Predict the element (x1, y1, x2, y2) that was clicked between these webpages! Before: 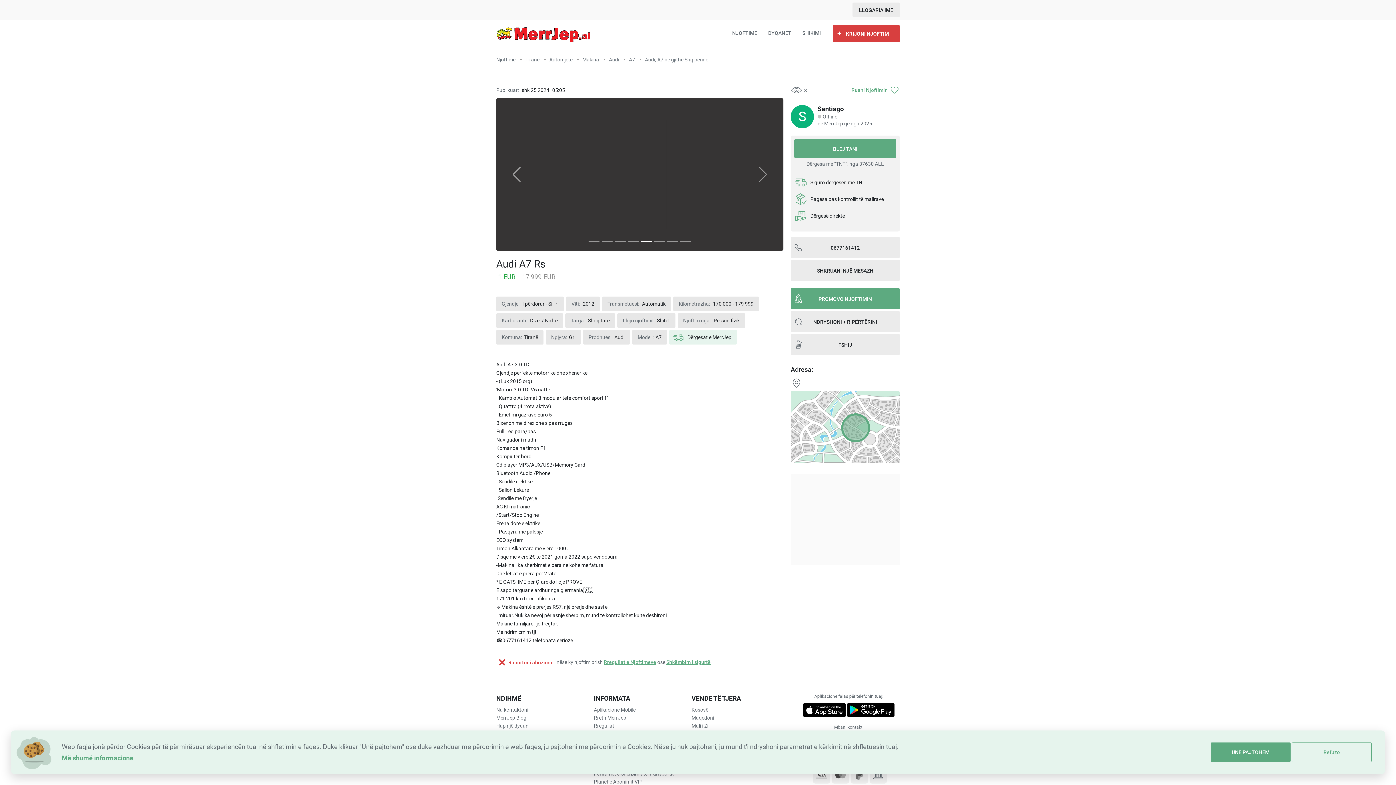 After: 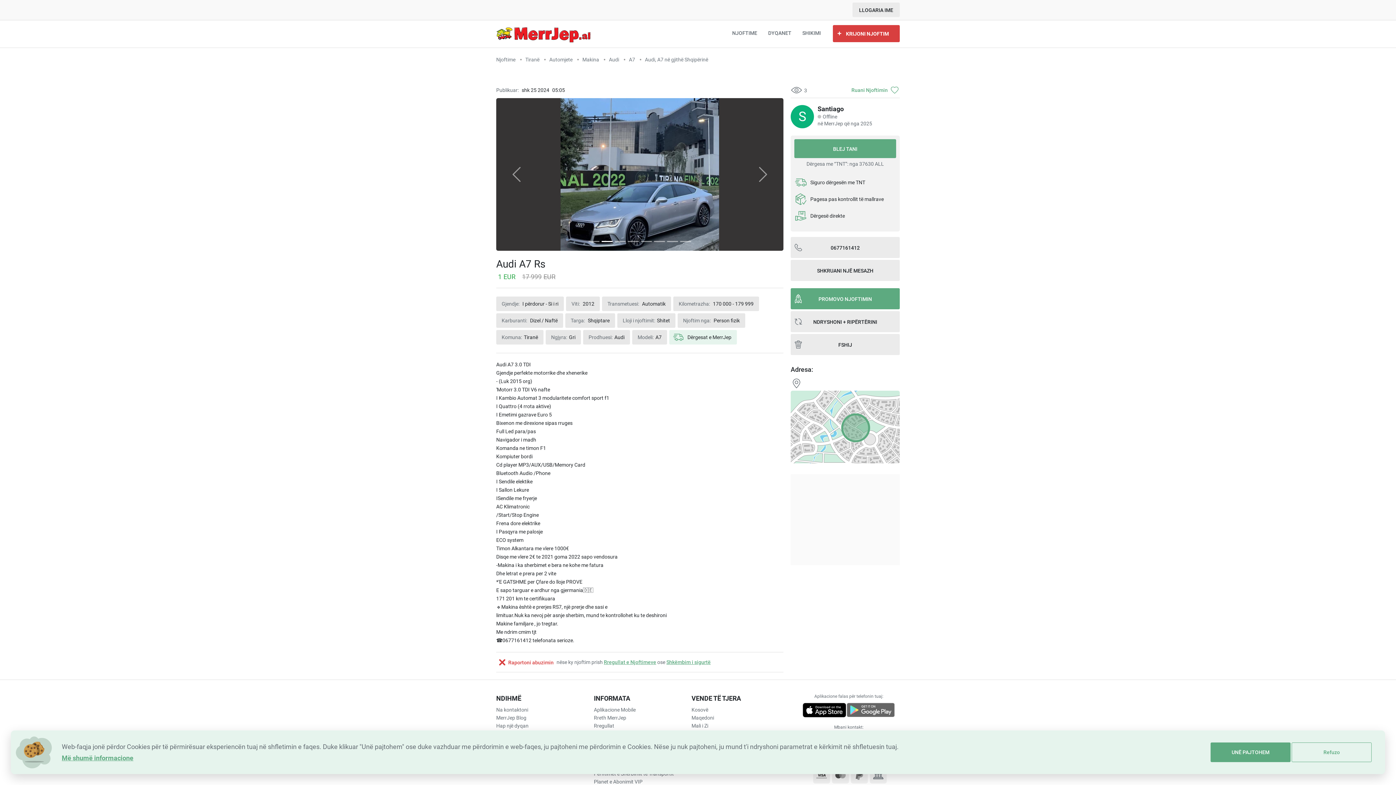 Action: bbox: (846, 703, 895, 717)